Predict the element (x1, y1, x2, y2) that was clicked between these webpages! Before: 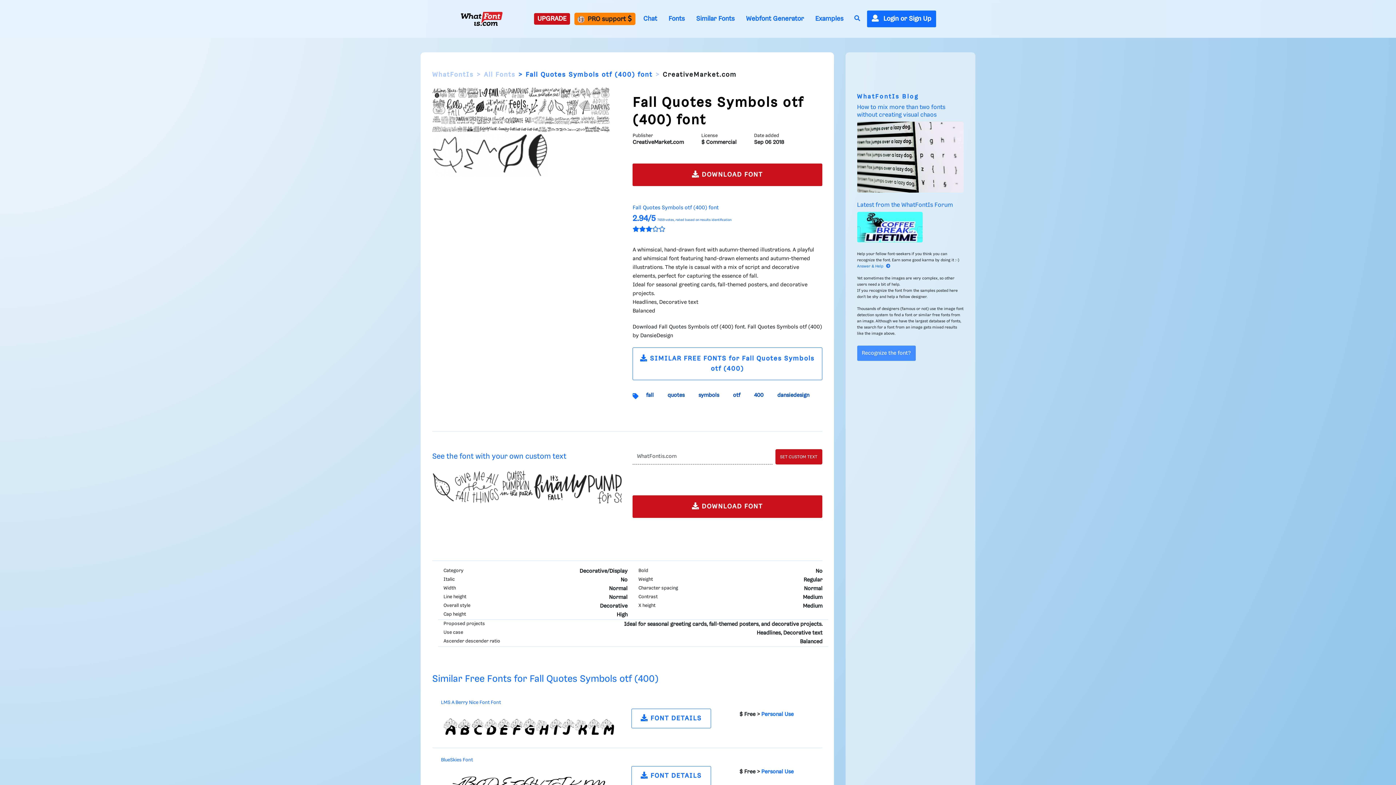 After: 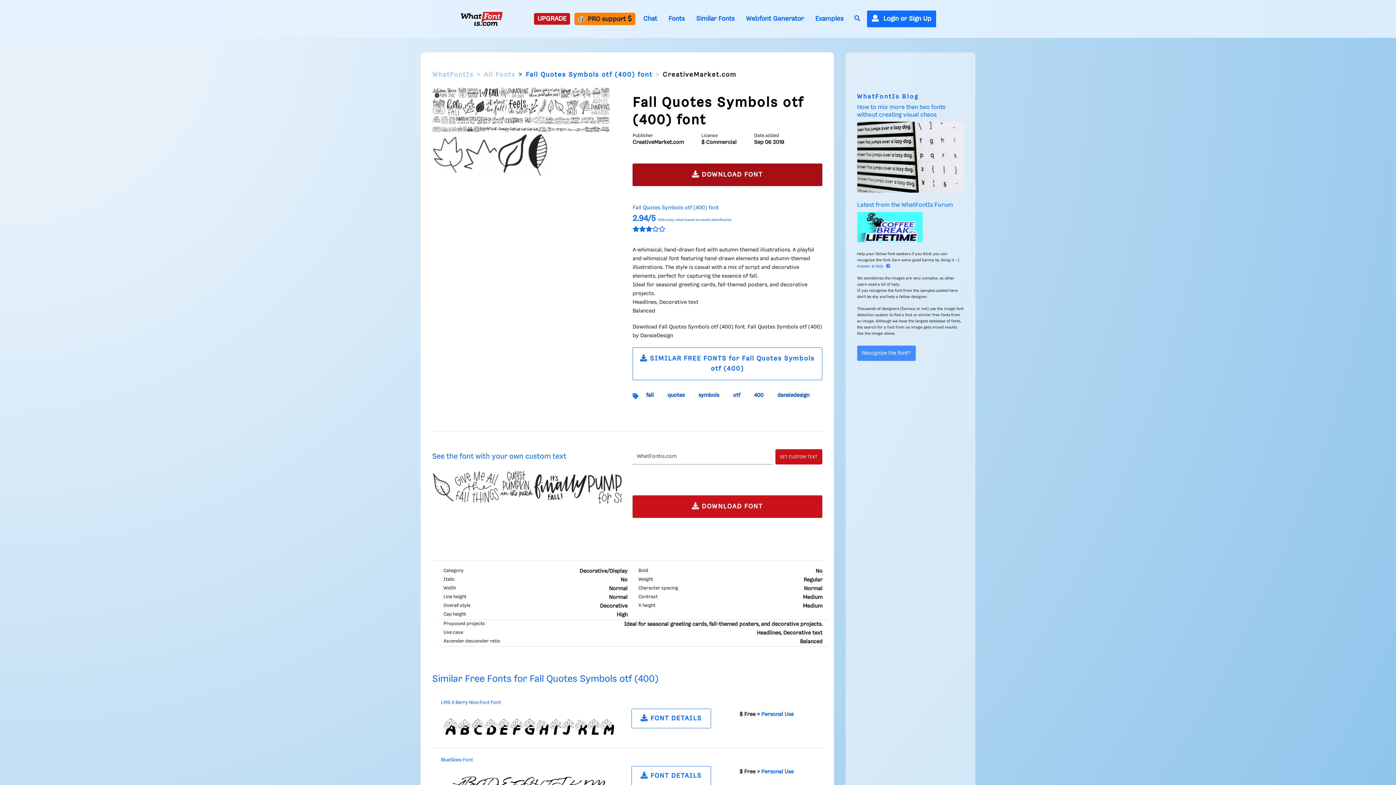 Action: label:  DOWNLOAD FONT bbox: (632, 163, 822, 186)